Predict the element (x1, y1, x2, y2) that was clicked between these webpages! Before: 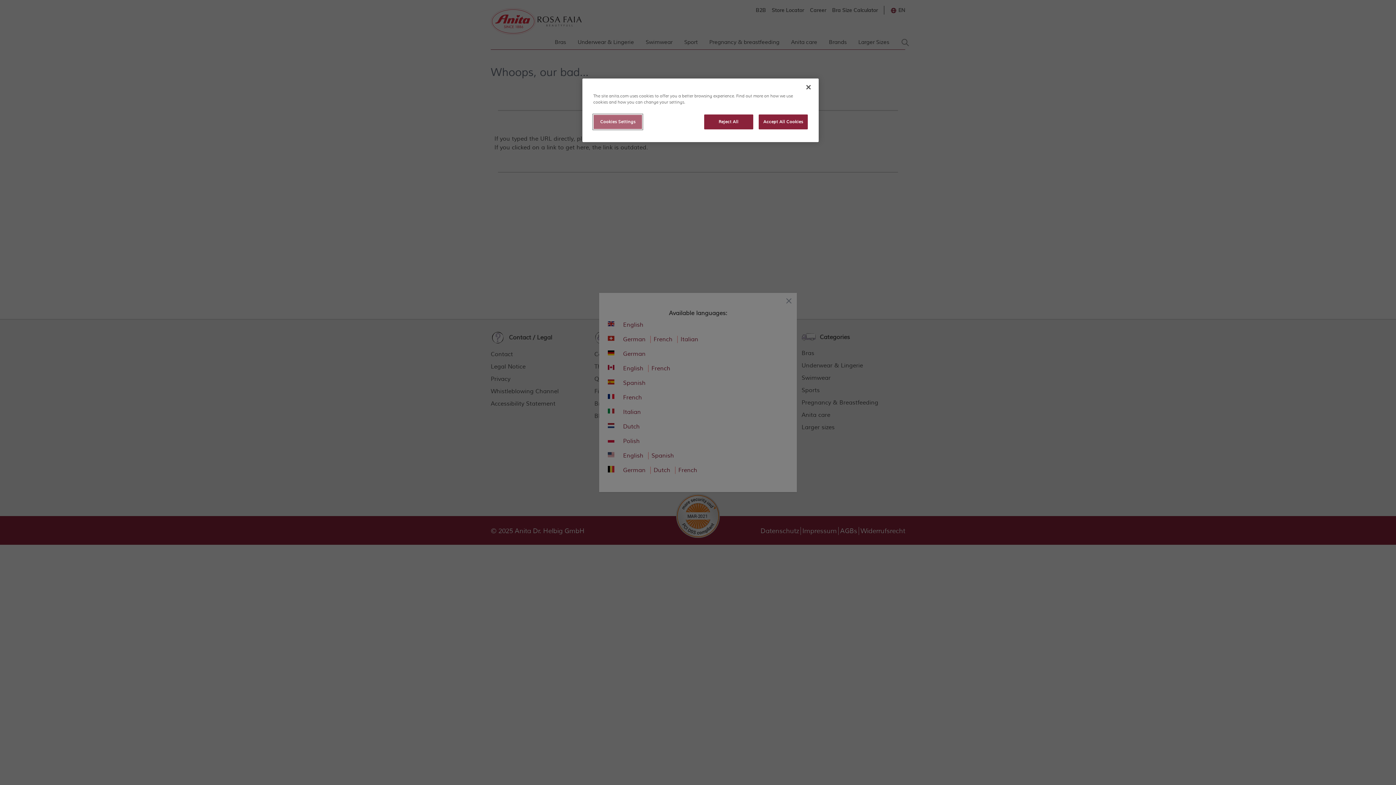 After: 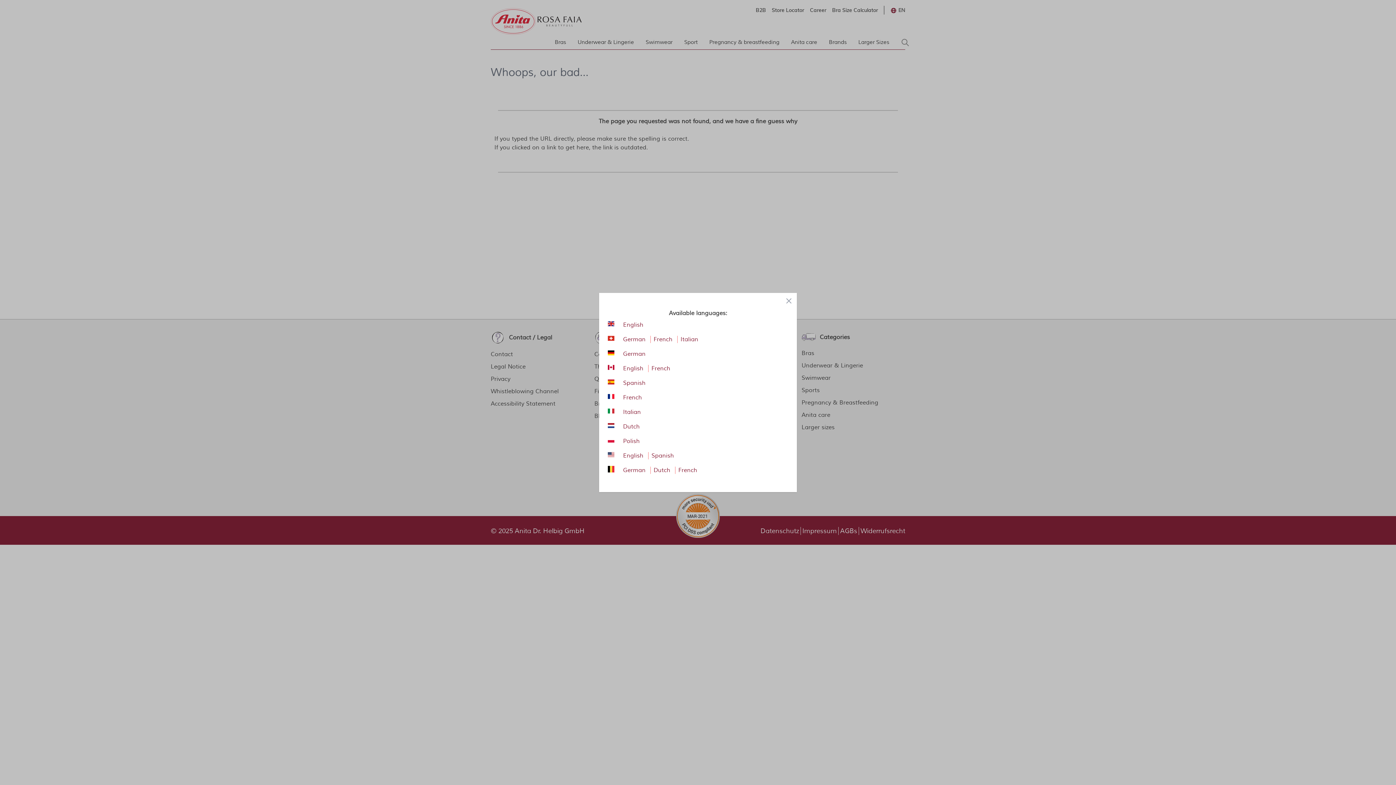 Action: bbox: (800, 79, 816, 95) label: Close